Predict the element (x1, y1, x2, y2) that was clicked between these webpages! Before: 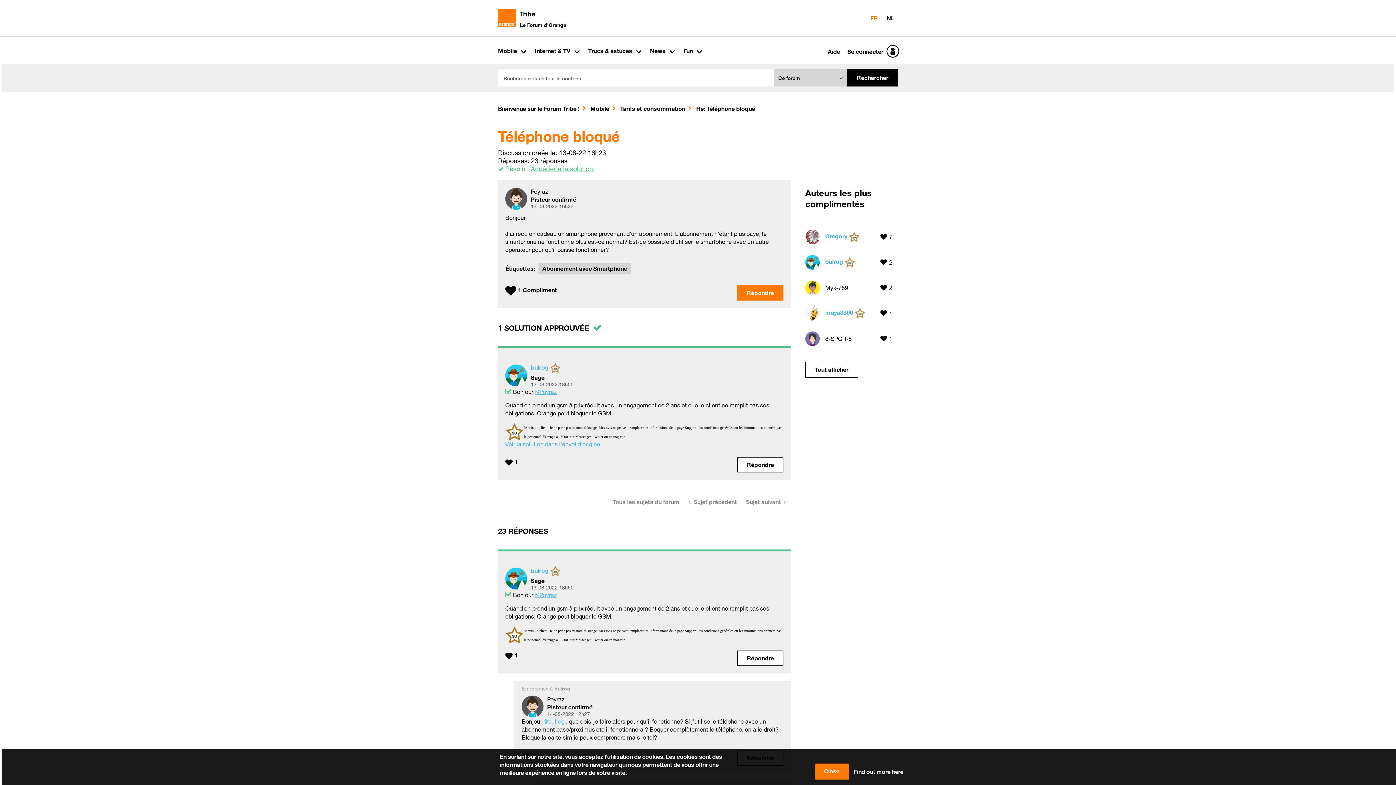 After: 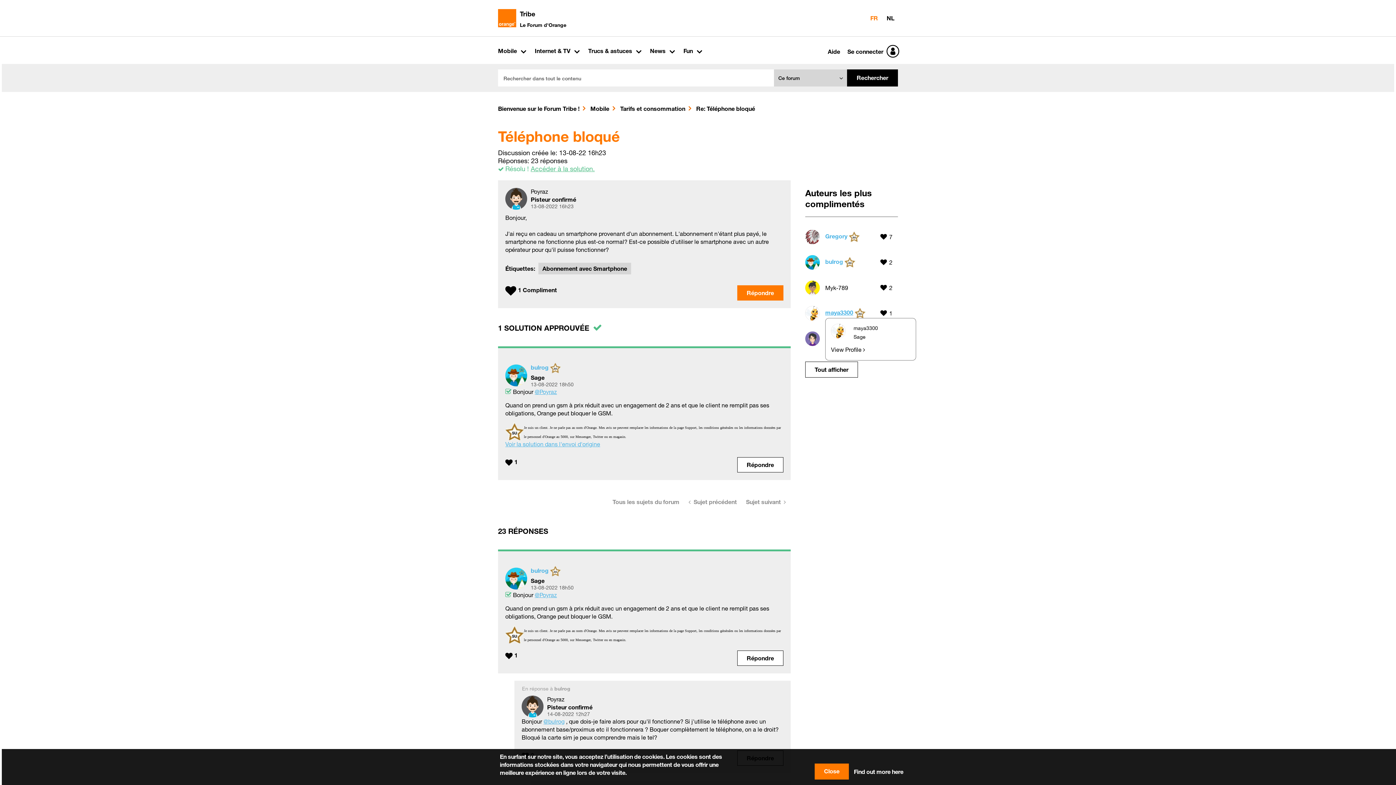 Action: label: Voir le profil de maya3300 bbox: (825, 309, 853, 316)